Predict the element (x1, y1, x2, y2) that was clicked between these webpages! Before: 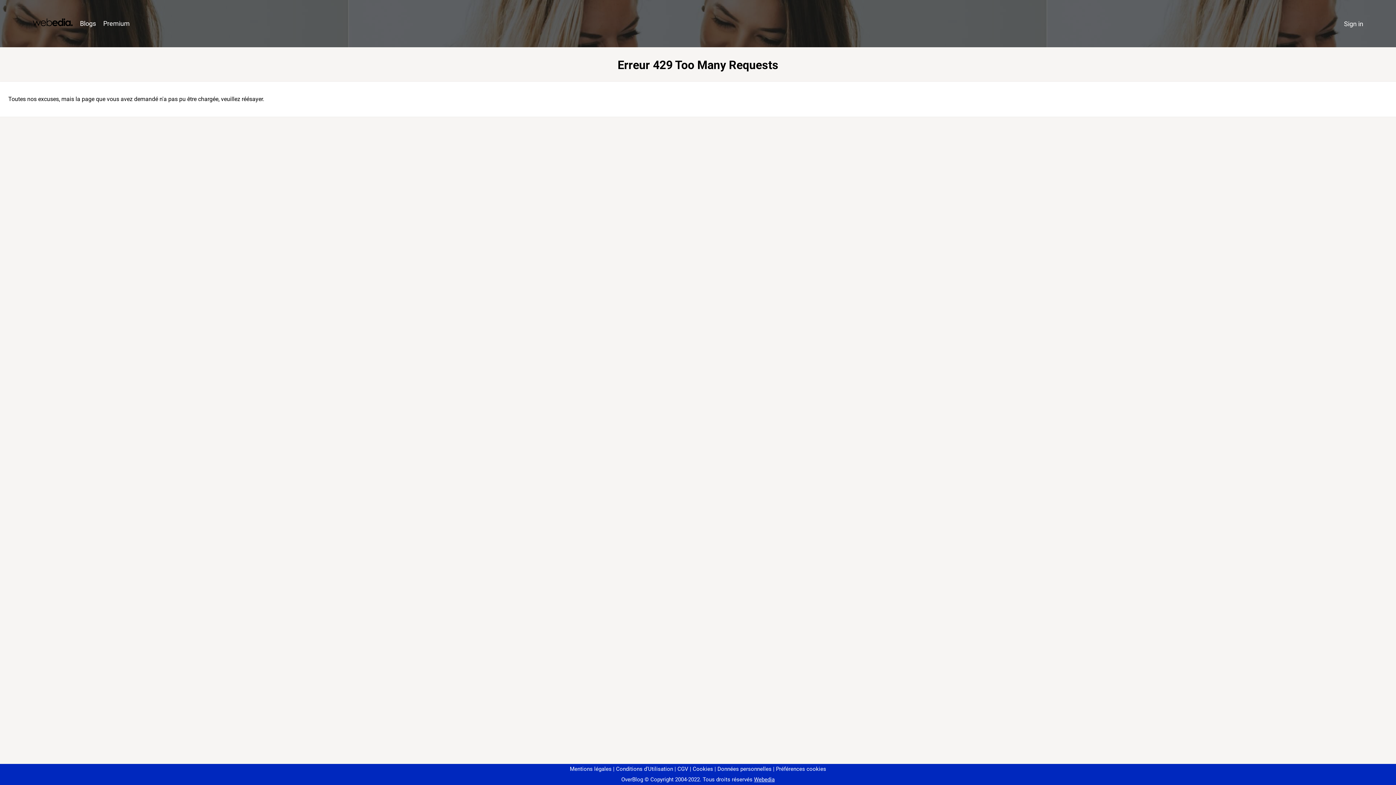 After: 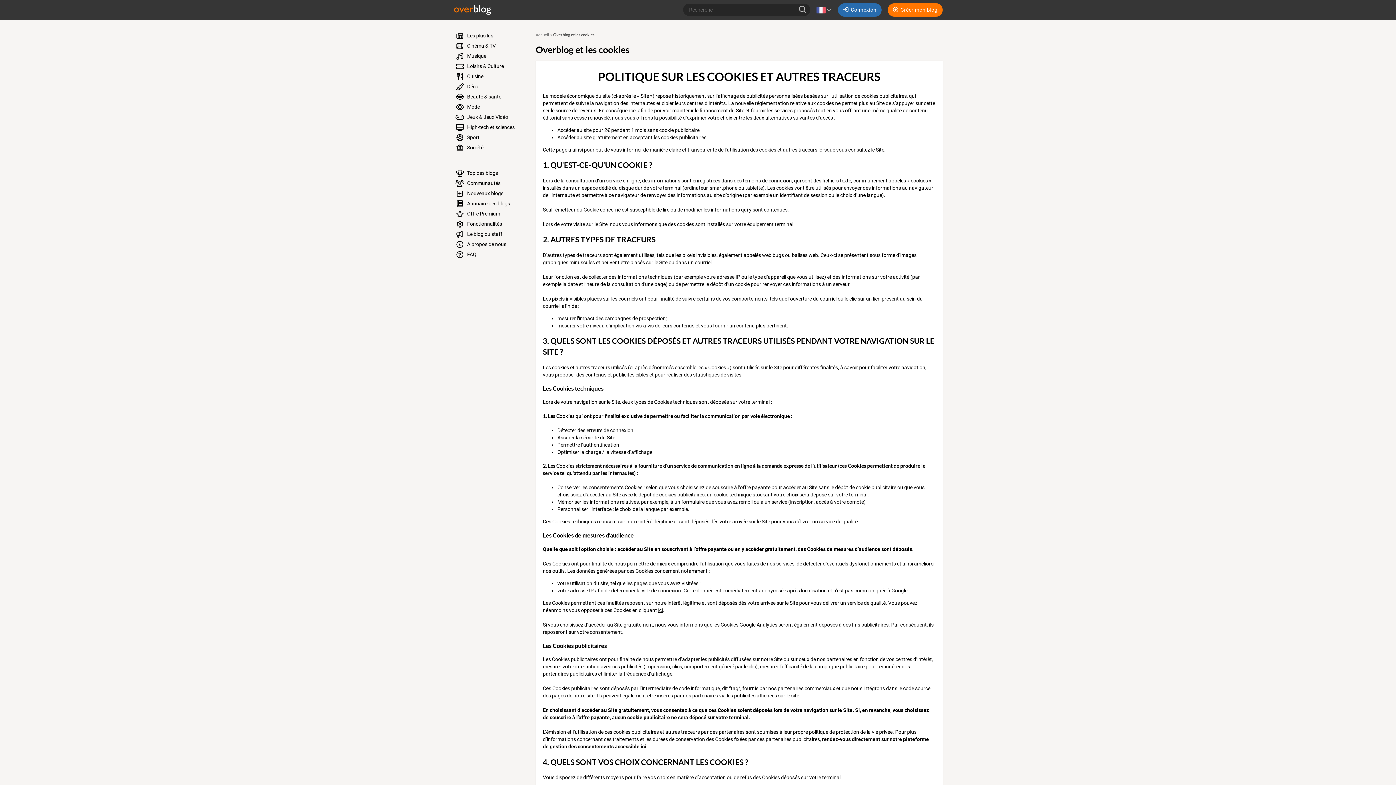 Action: label: Cookies bbox: (690, 766, 713, 772)